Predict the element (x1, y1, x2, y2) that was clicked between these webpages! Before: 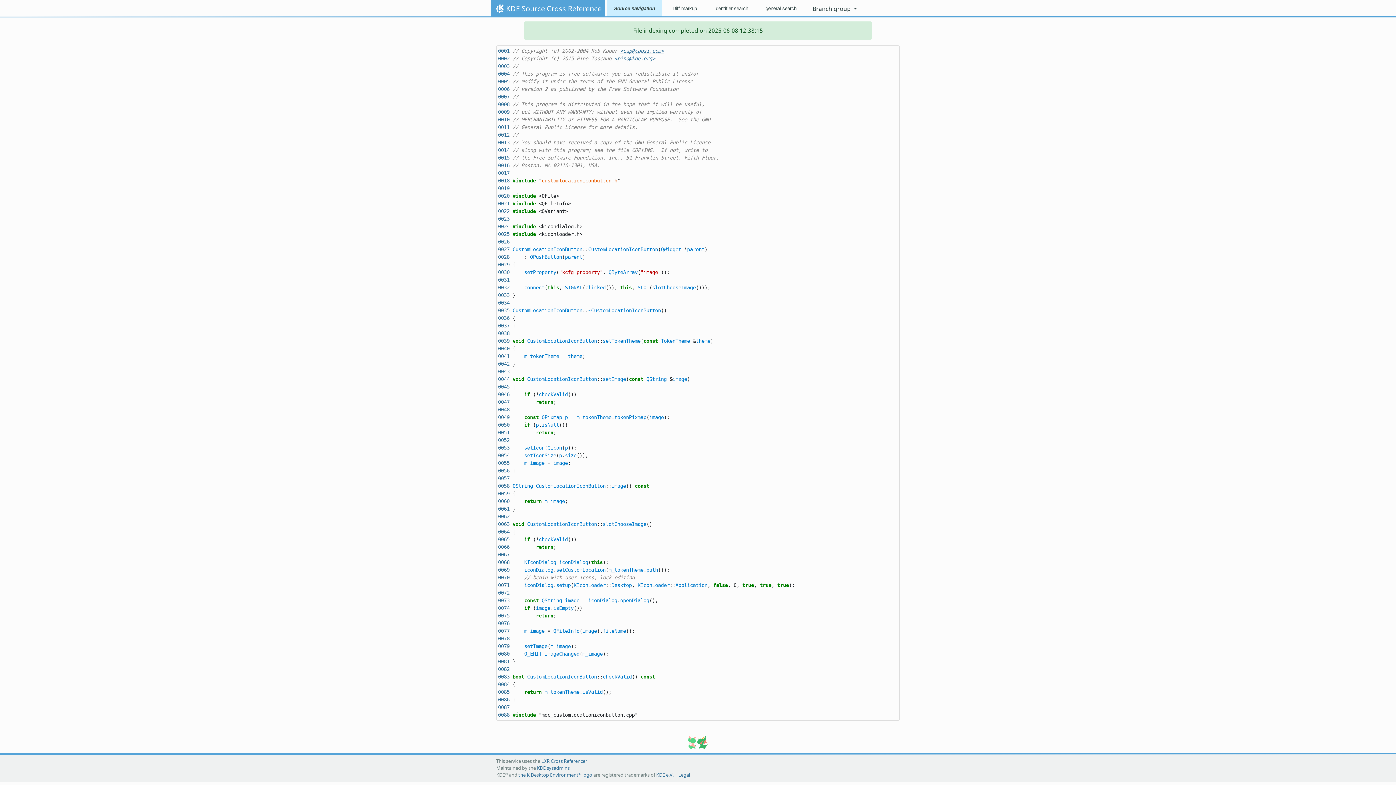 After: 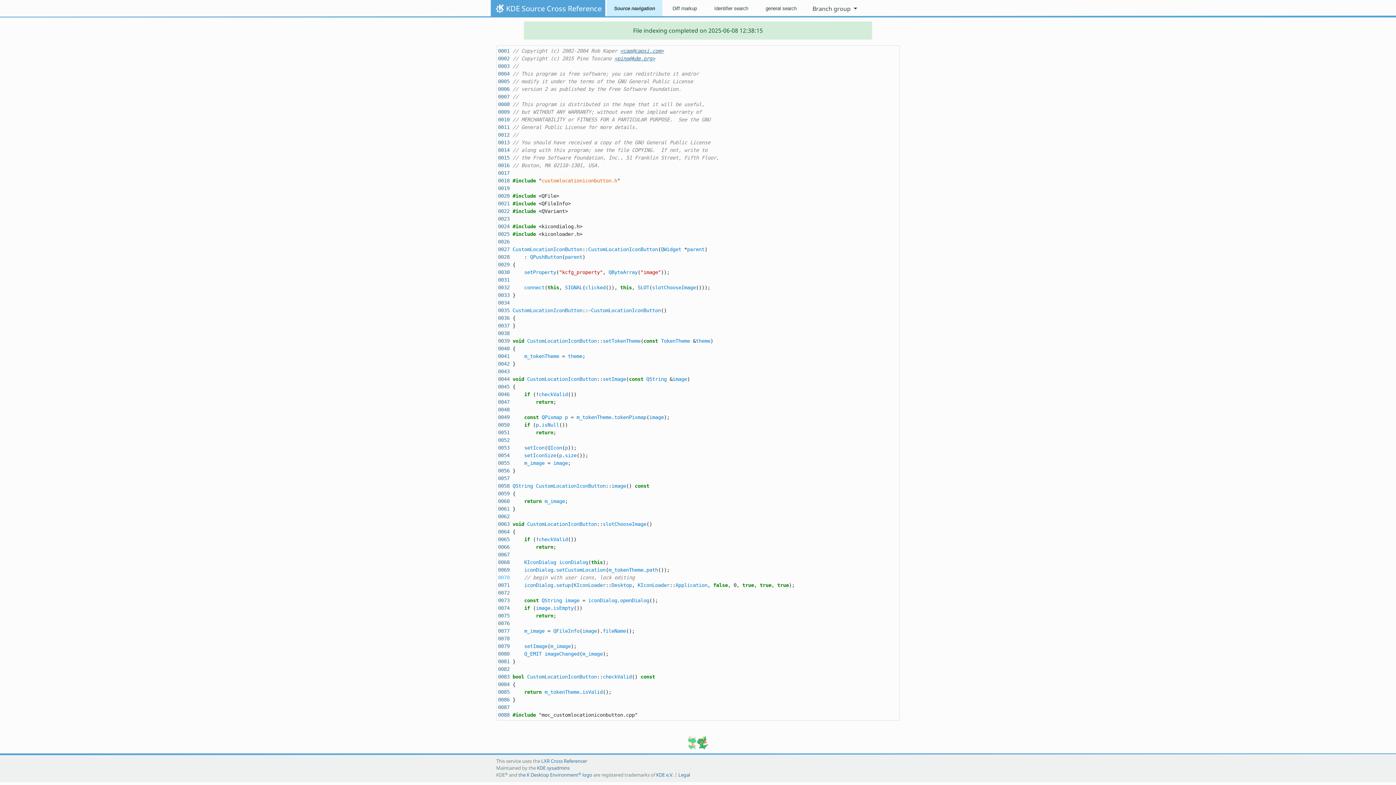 Action: label: 0070 bbox: (498, 575, 509, 580)